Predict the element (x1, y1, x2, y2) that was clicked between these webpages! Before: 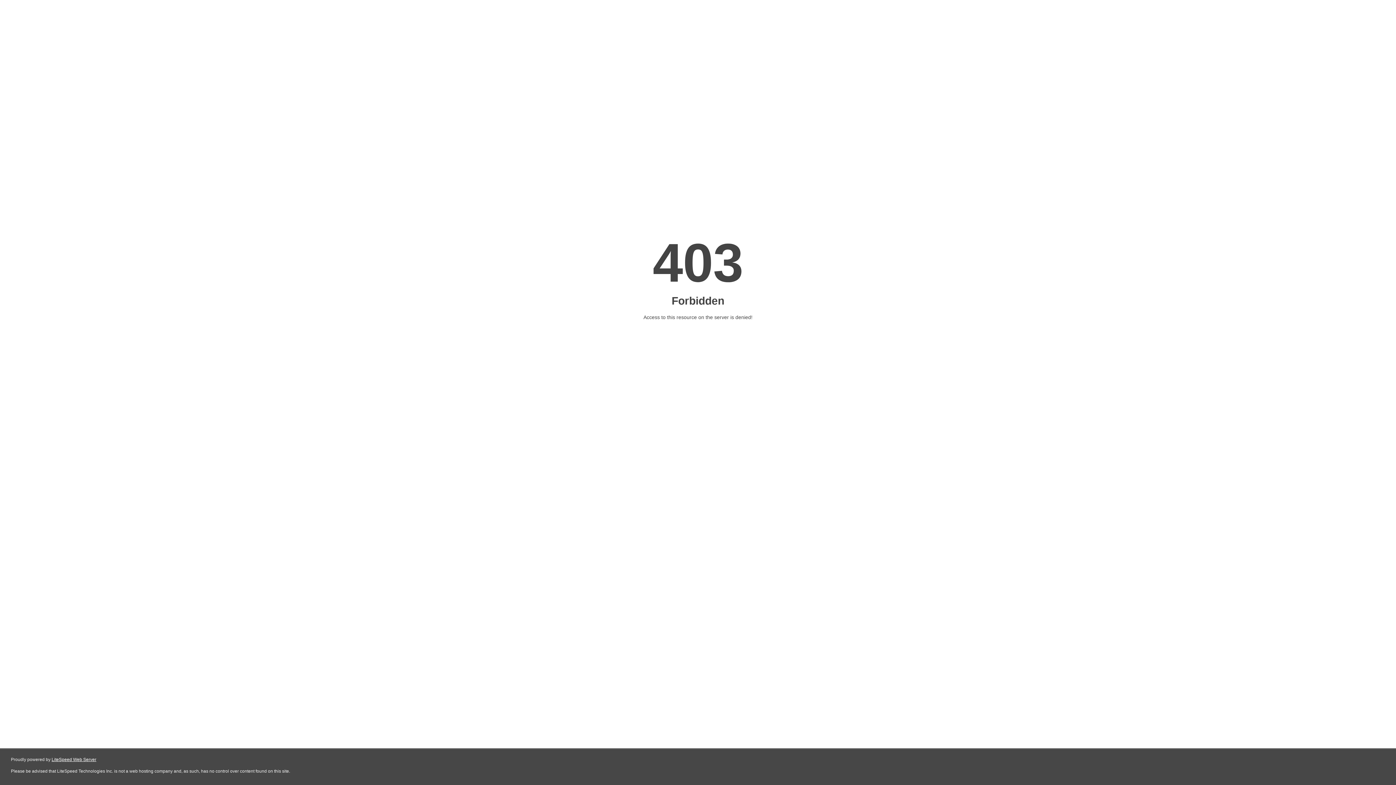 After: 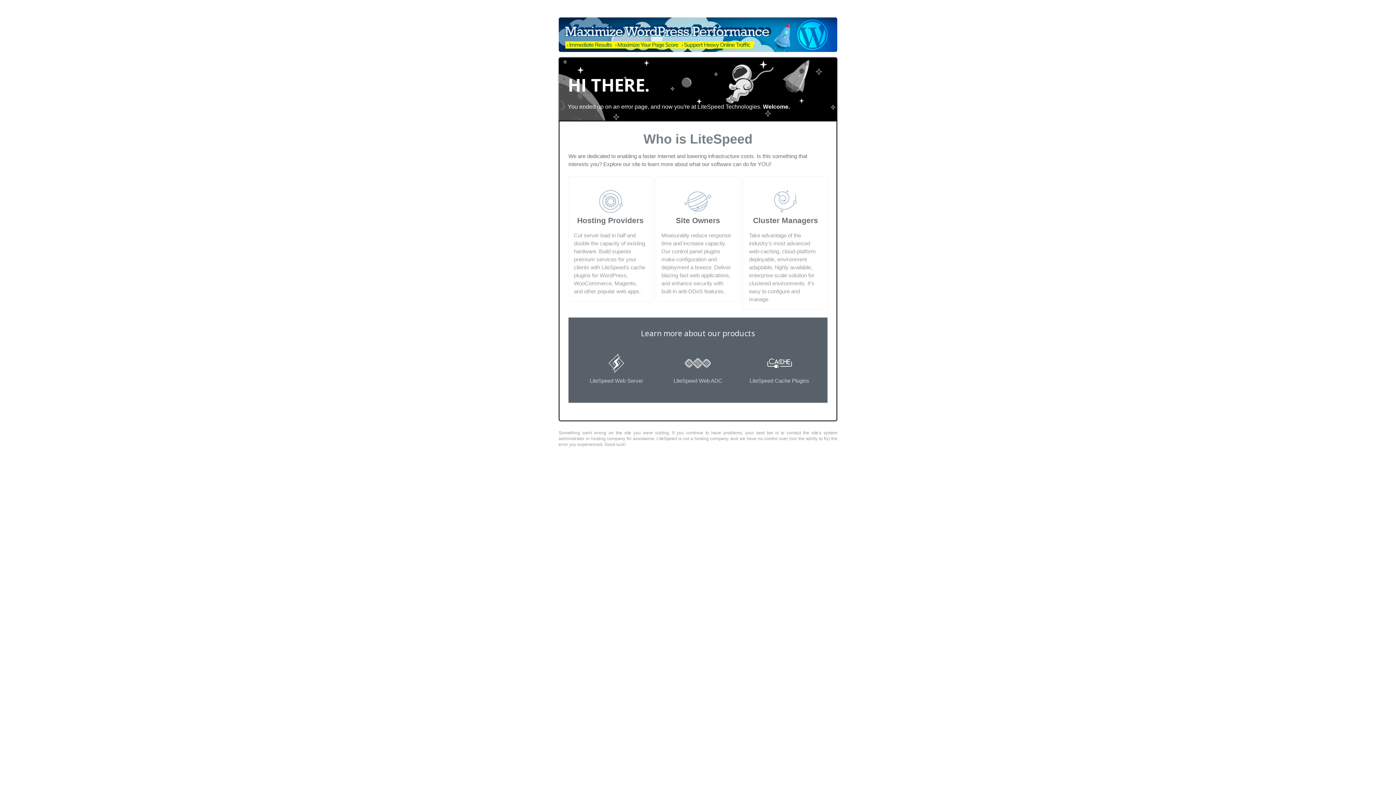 Action: bbox: (51, 757, 96, 762) label: LiteSpeed Web Server